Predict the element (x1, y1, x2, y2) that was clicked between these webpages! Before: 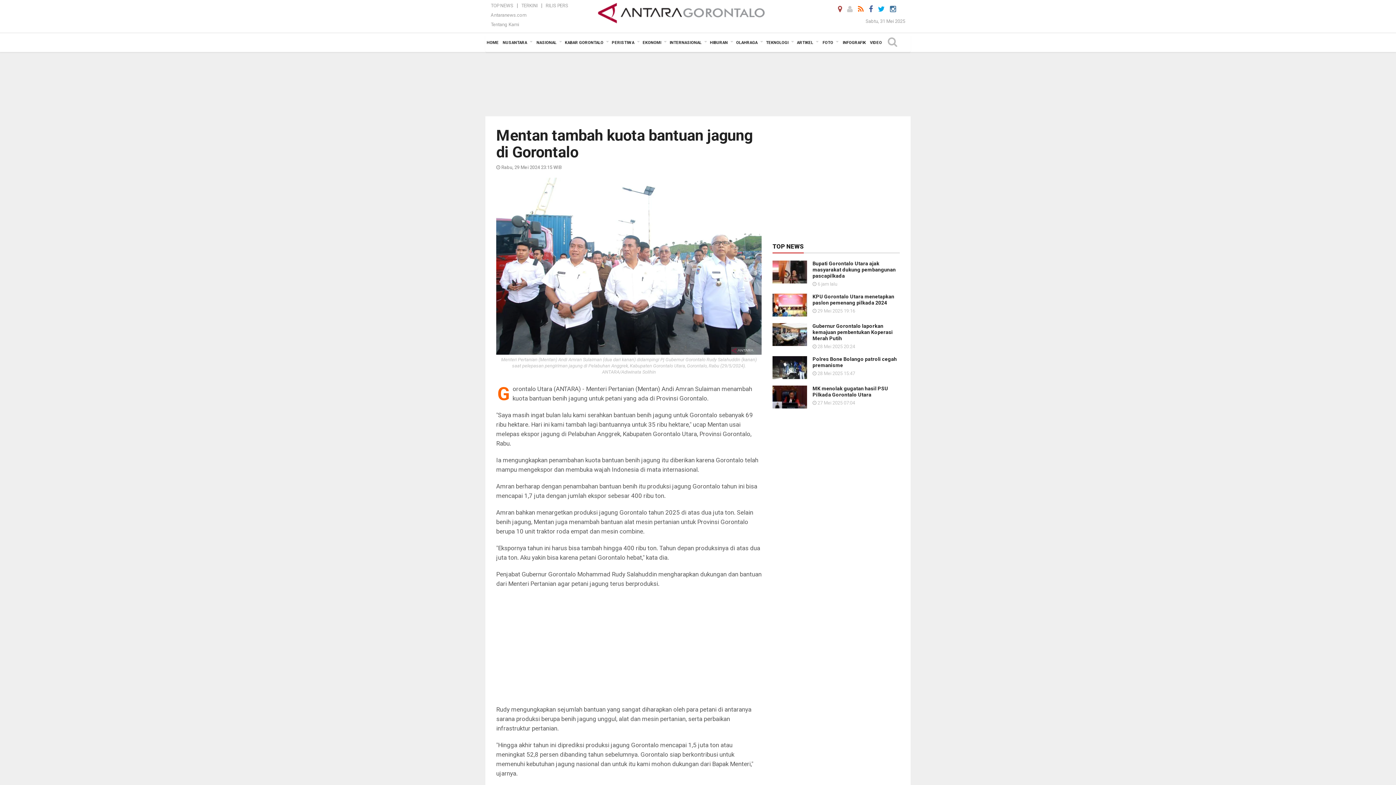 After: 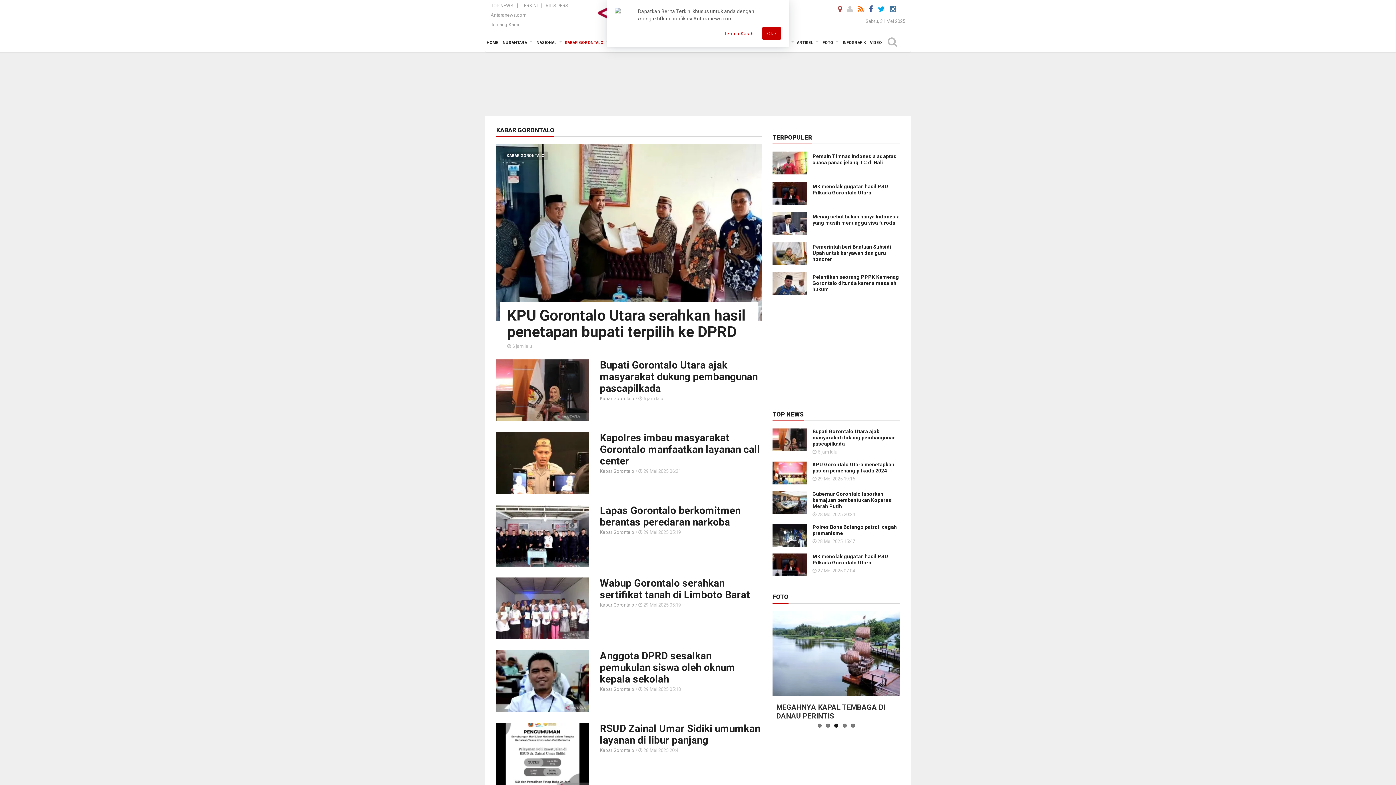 Action: label: KABAR GORONTALO bbox: (563, 33, 610, 52)